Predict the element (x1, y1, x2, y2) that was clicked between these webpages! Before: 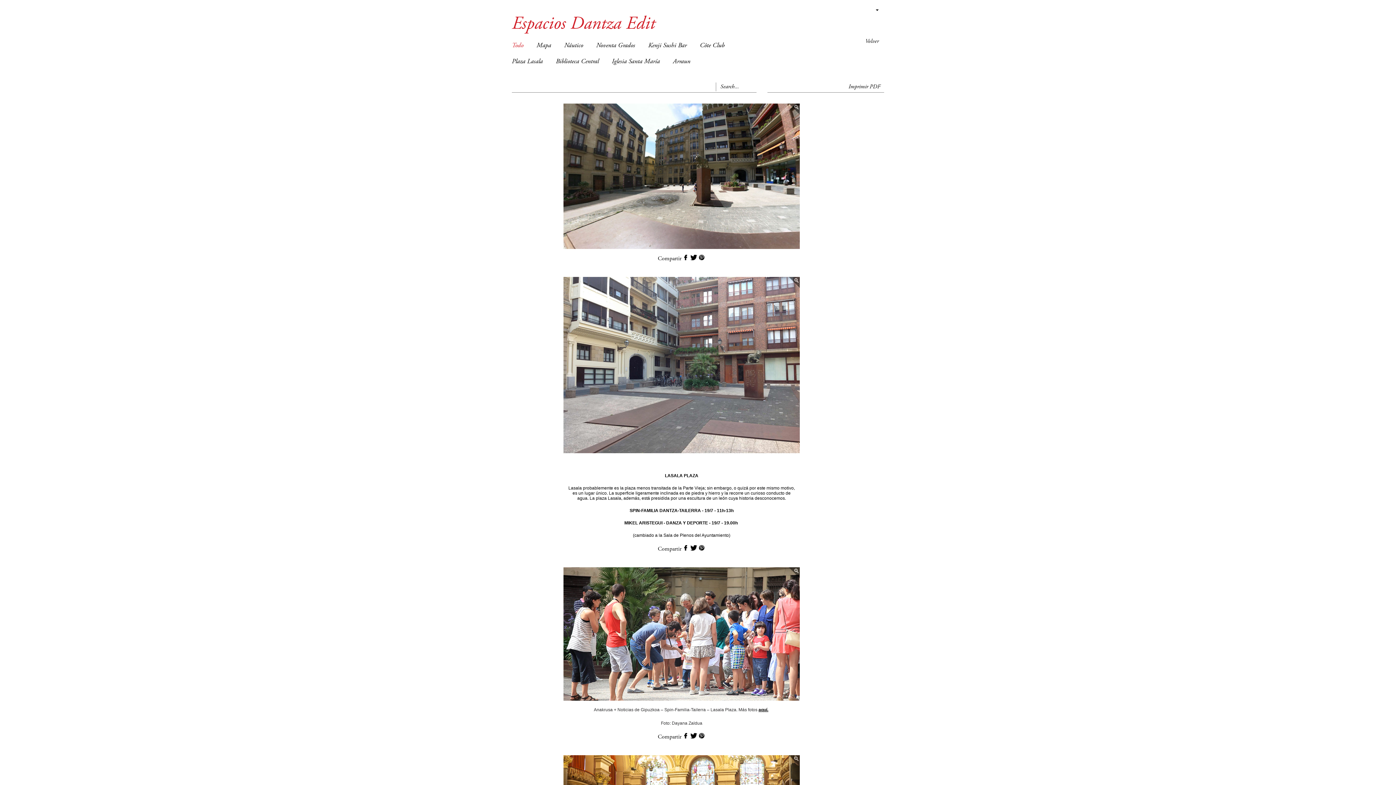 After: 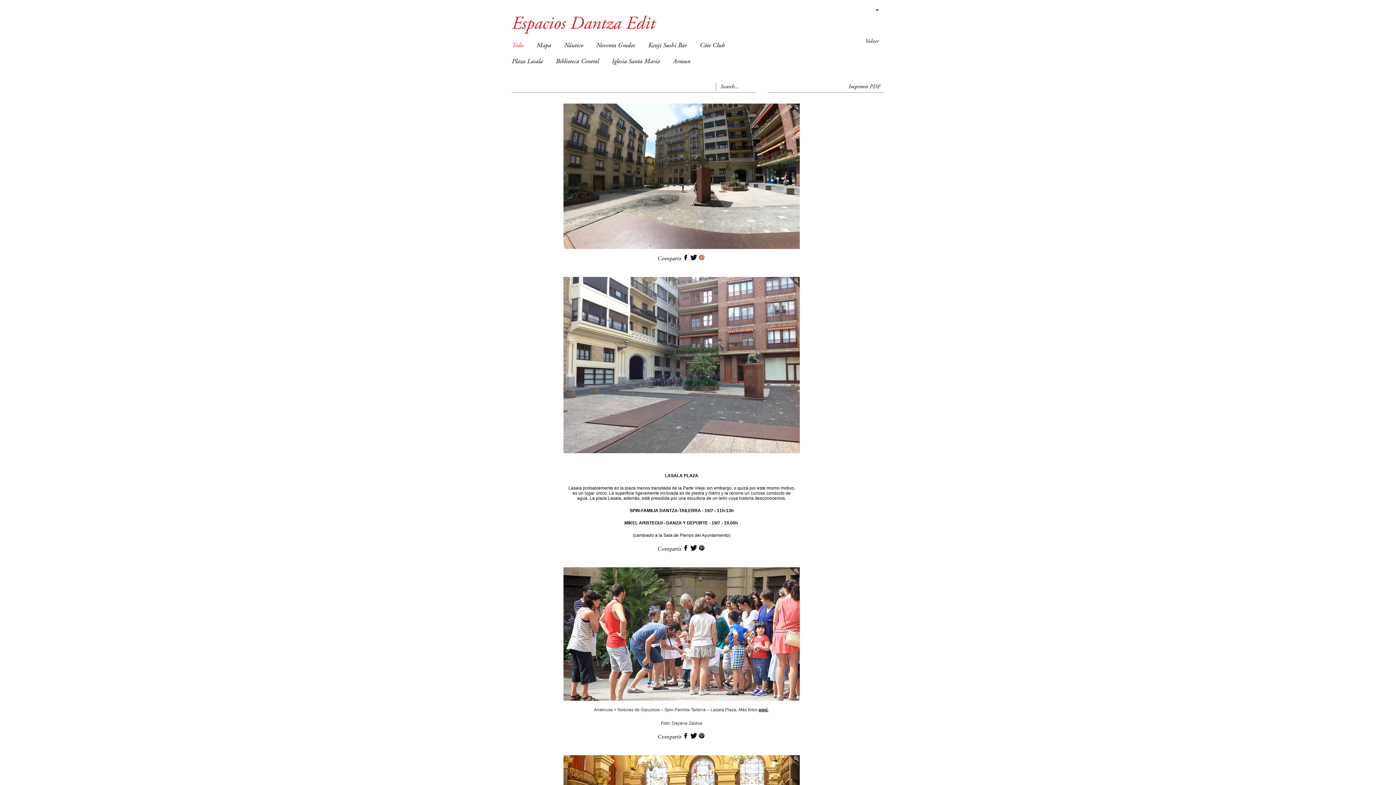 Action: bbox: (697, 254, 705, 260)